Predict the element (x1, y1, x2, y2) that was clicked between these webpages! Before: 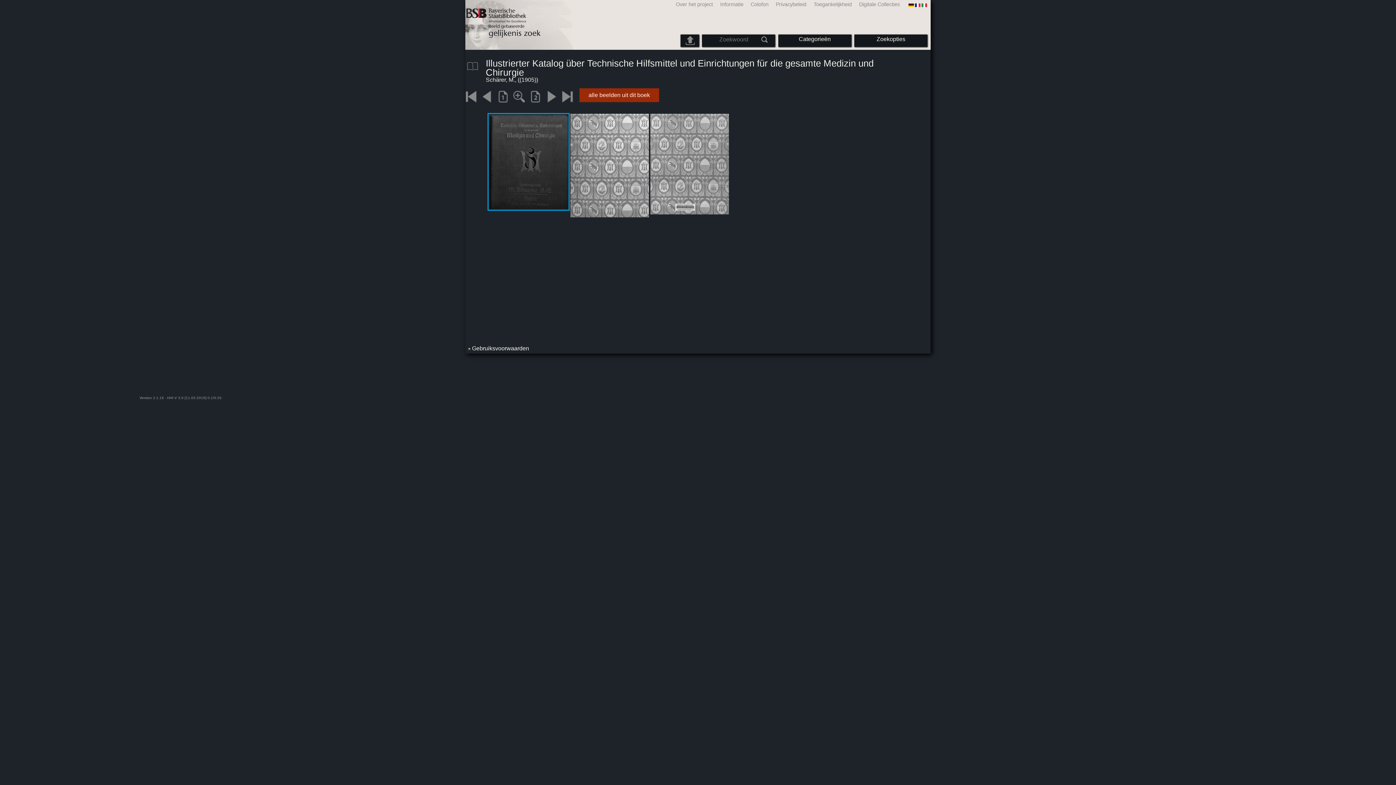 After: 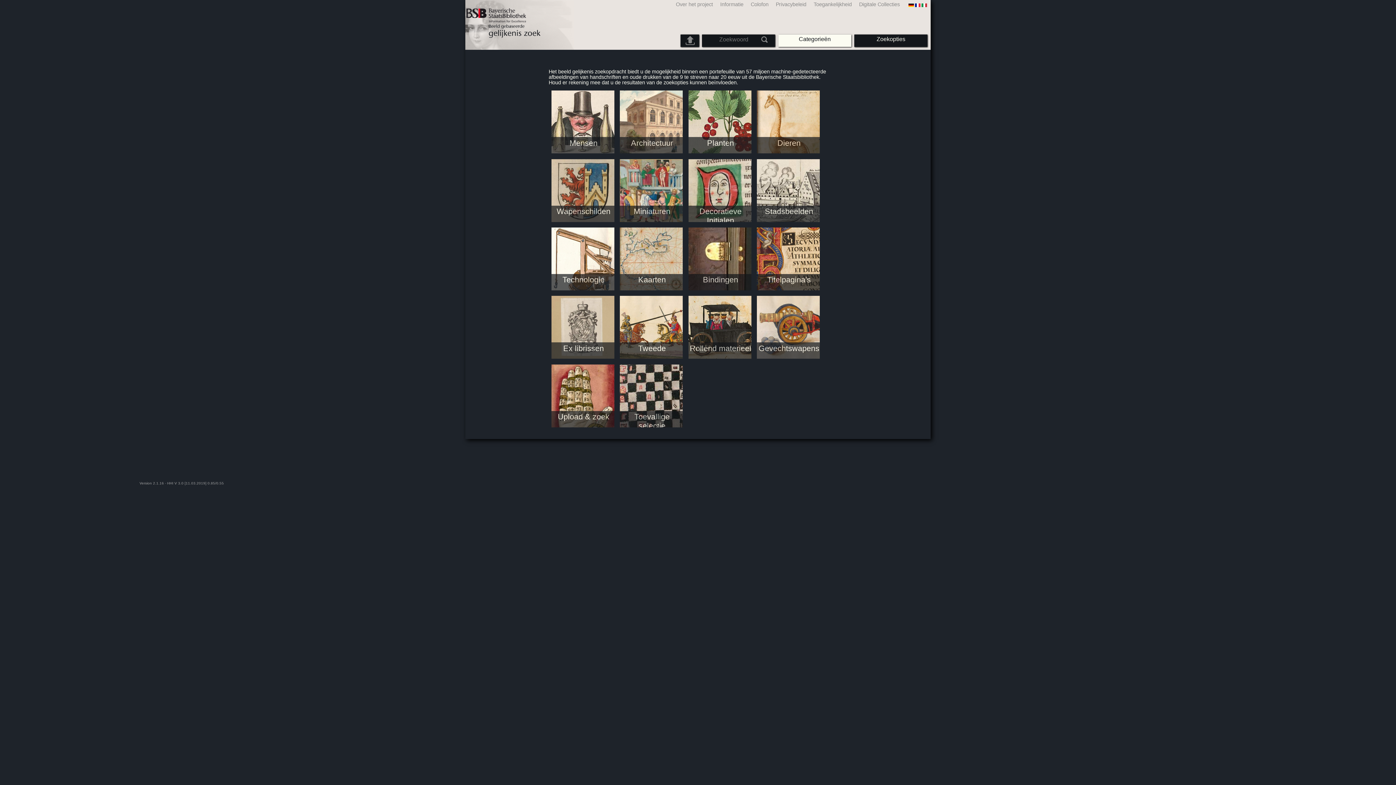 Action: label: Categorieën bbox: (783, 36, 846, 42)